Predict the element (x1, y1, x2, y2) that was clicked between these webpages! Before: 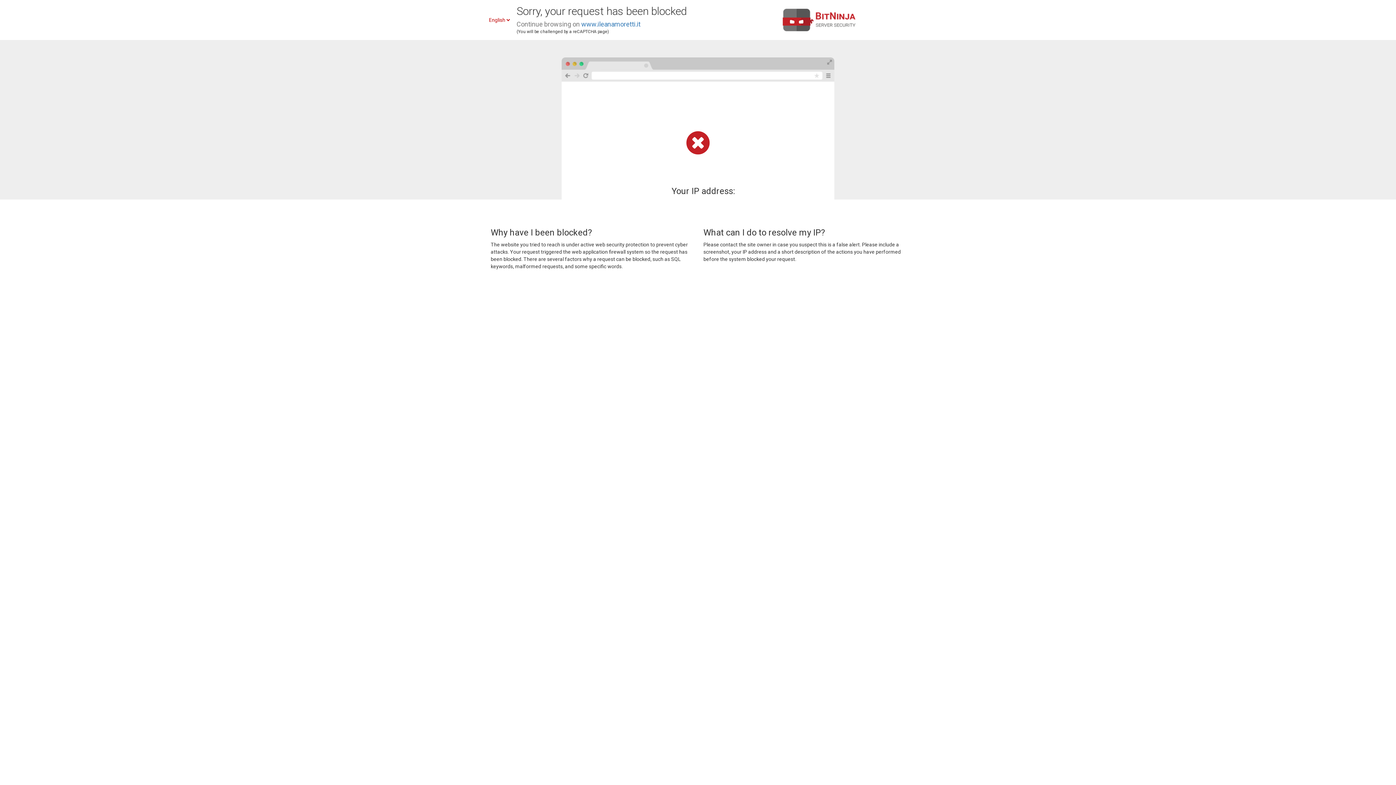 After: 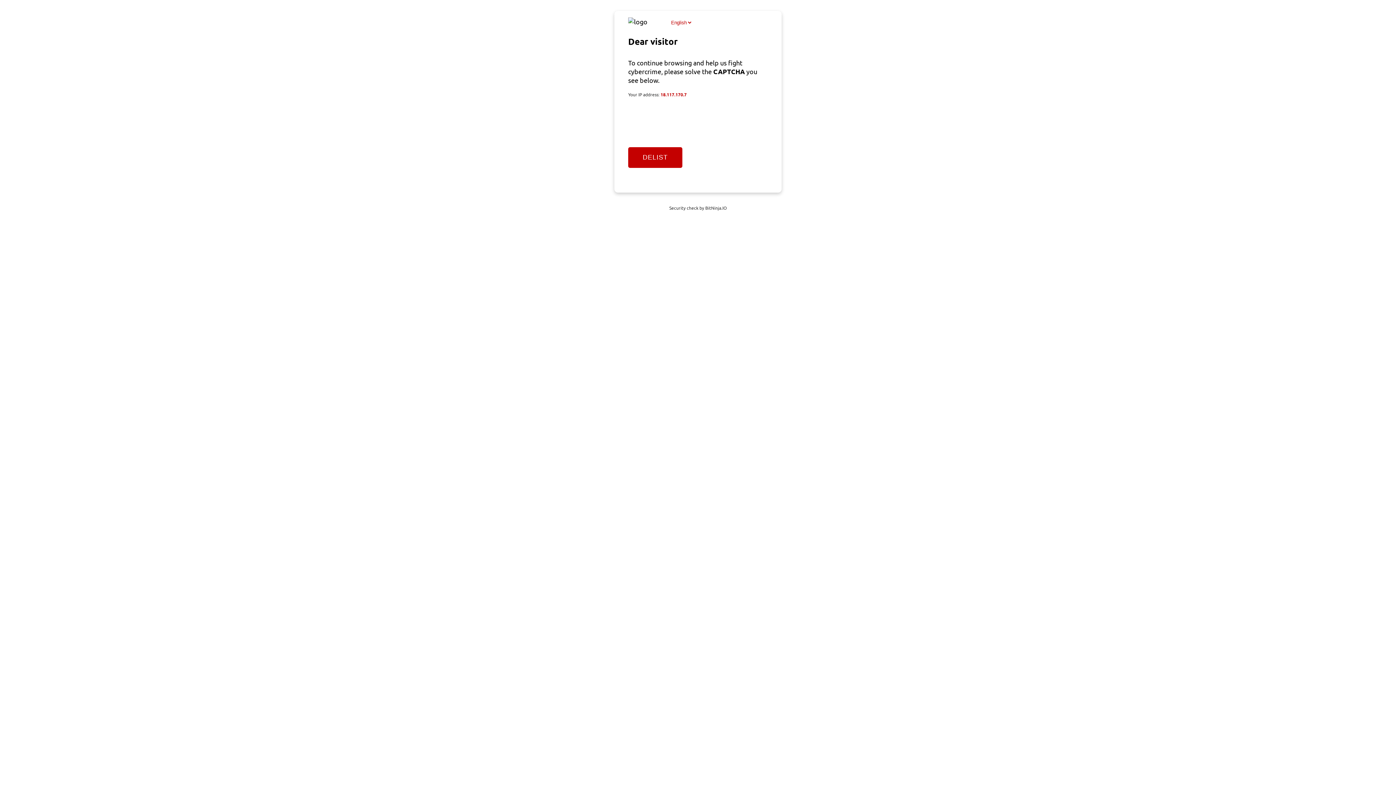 Action: label: www.ileanamoretti.it bbox: (581, 20, 640, 28)